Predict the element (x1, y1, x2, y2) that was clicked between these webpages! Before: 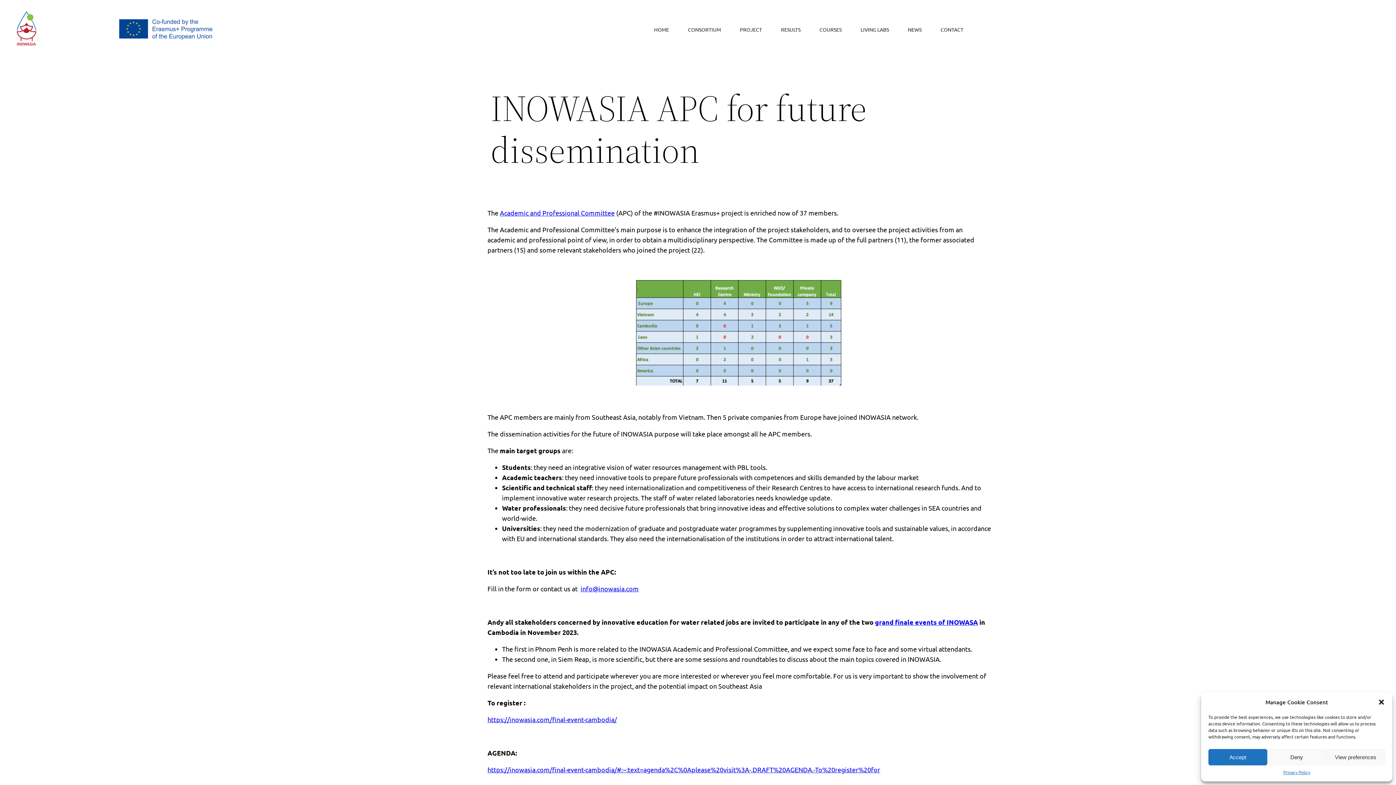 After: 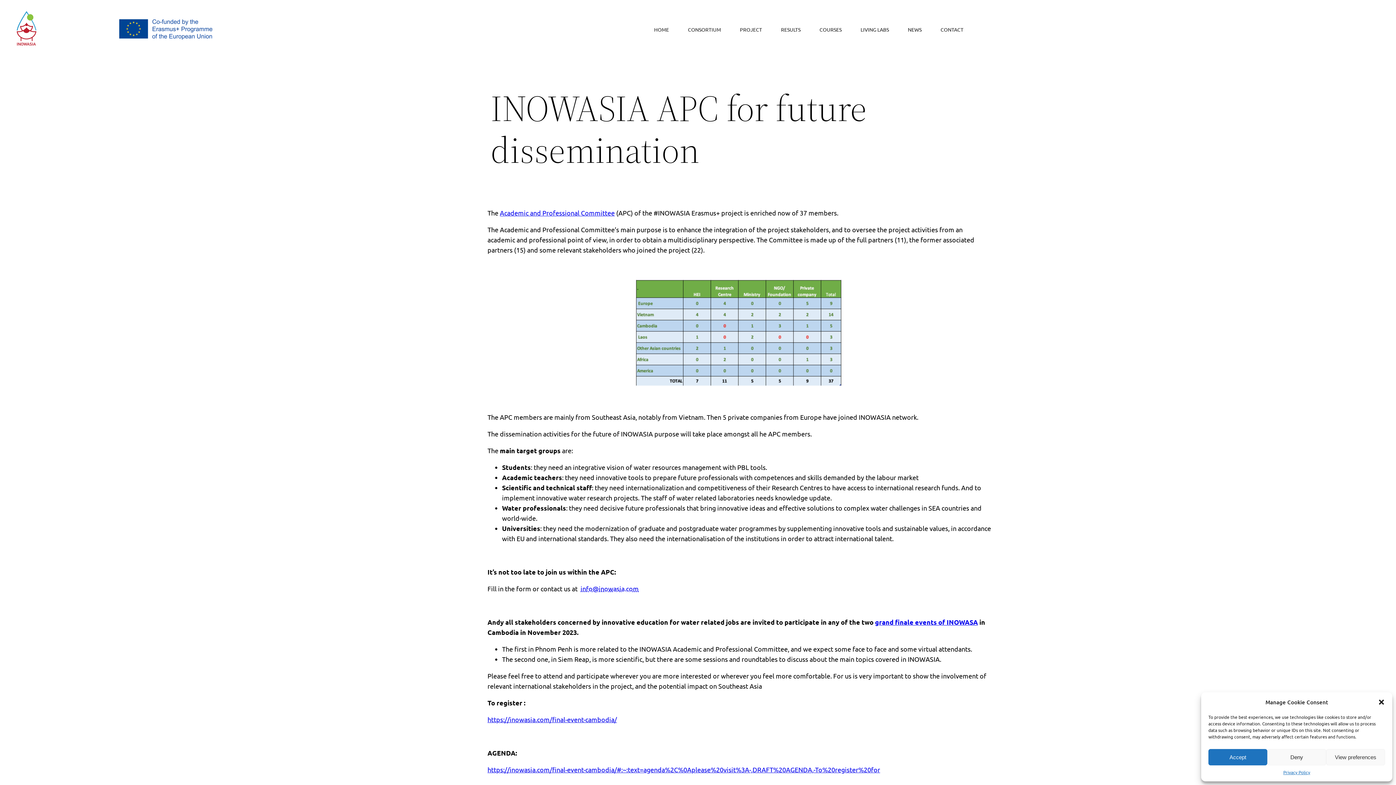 Action: bbox: (580, 585, 638, 592) label: info@inowasia.com